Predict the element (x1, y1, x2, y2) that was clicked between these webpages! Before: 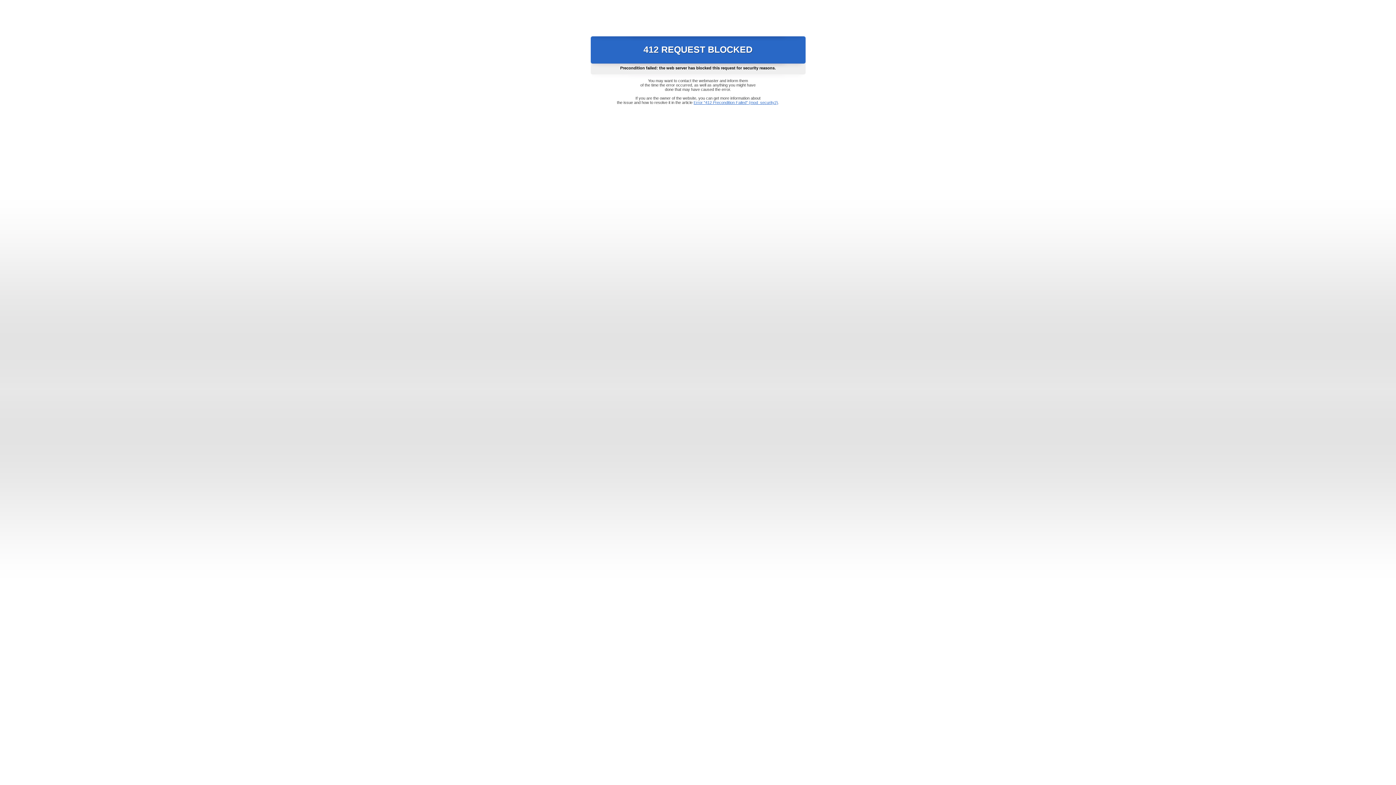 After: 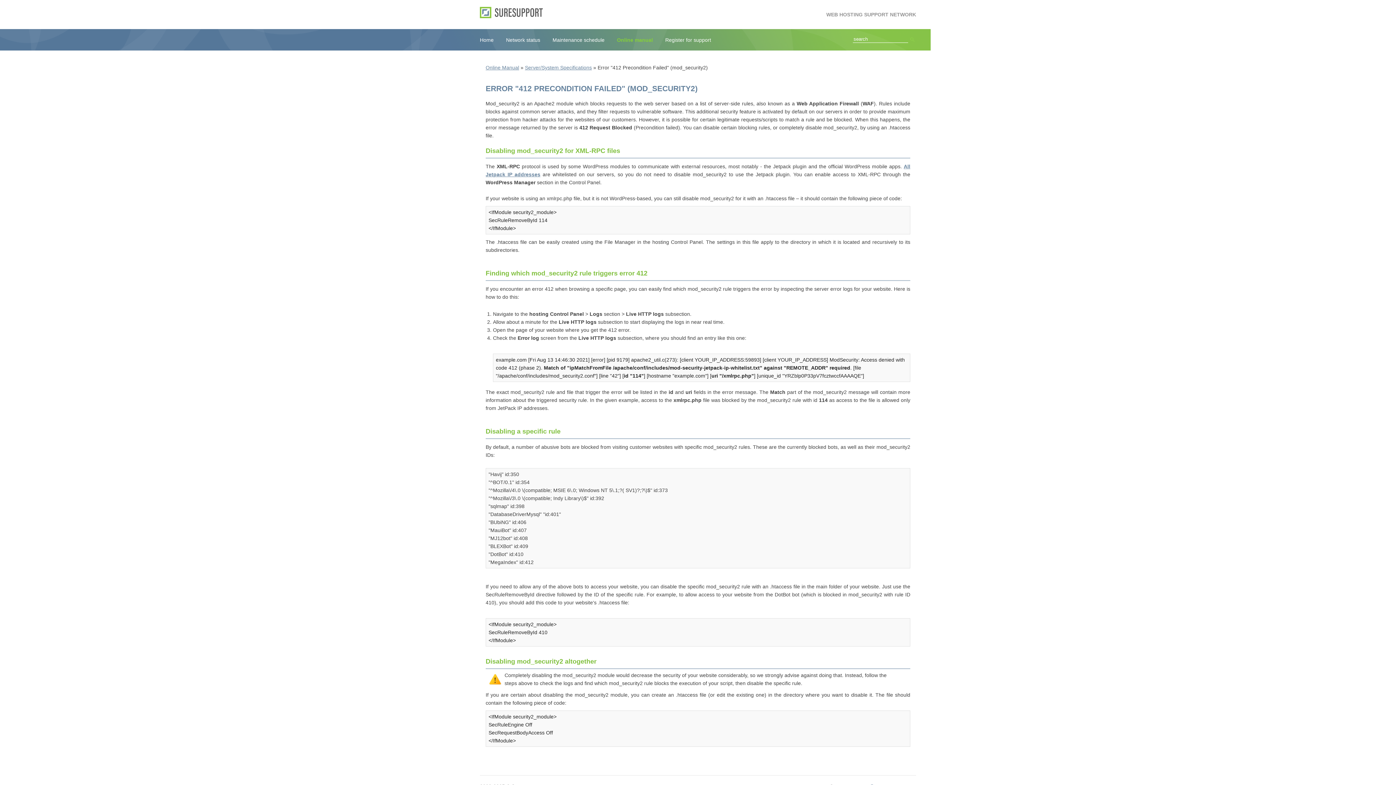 Action: bbox: (693, 100, 778, 104) label: Error "412 Precondition Failed" (mod_security2)